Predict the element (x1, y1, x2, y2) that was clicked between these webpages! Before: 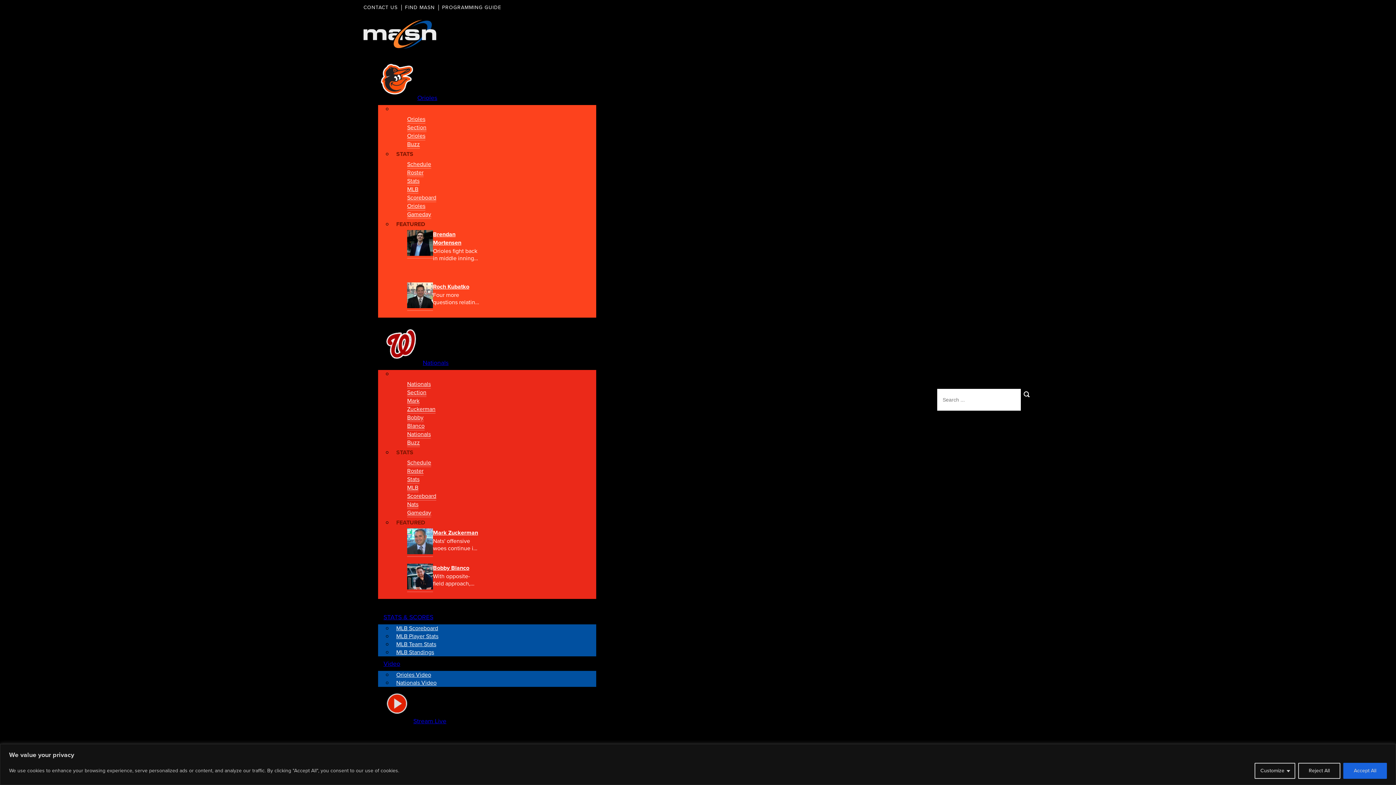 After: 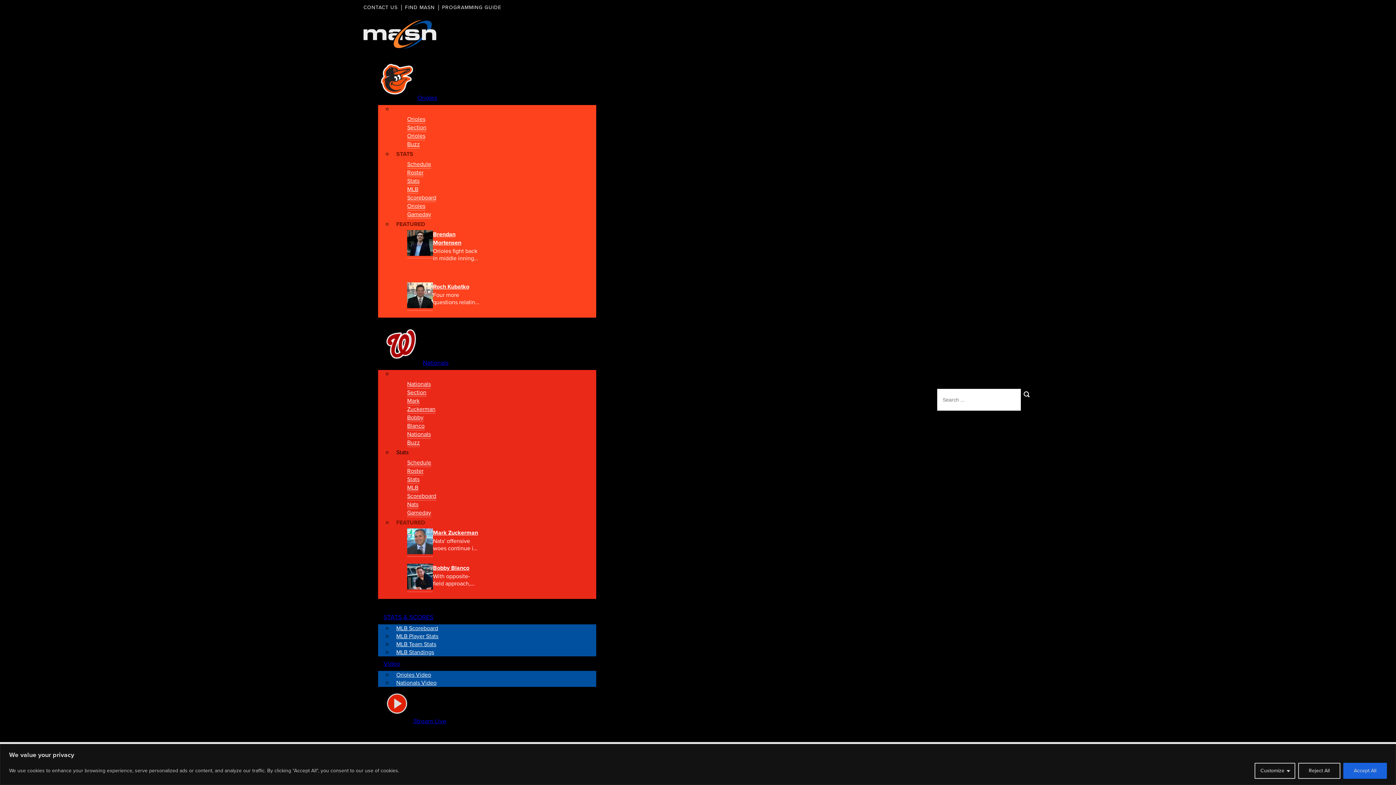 Action: label: Schedule bbox: (407, 458, 431, 467)